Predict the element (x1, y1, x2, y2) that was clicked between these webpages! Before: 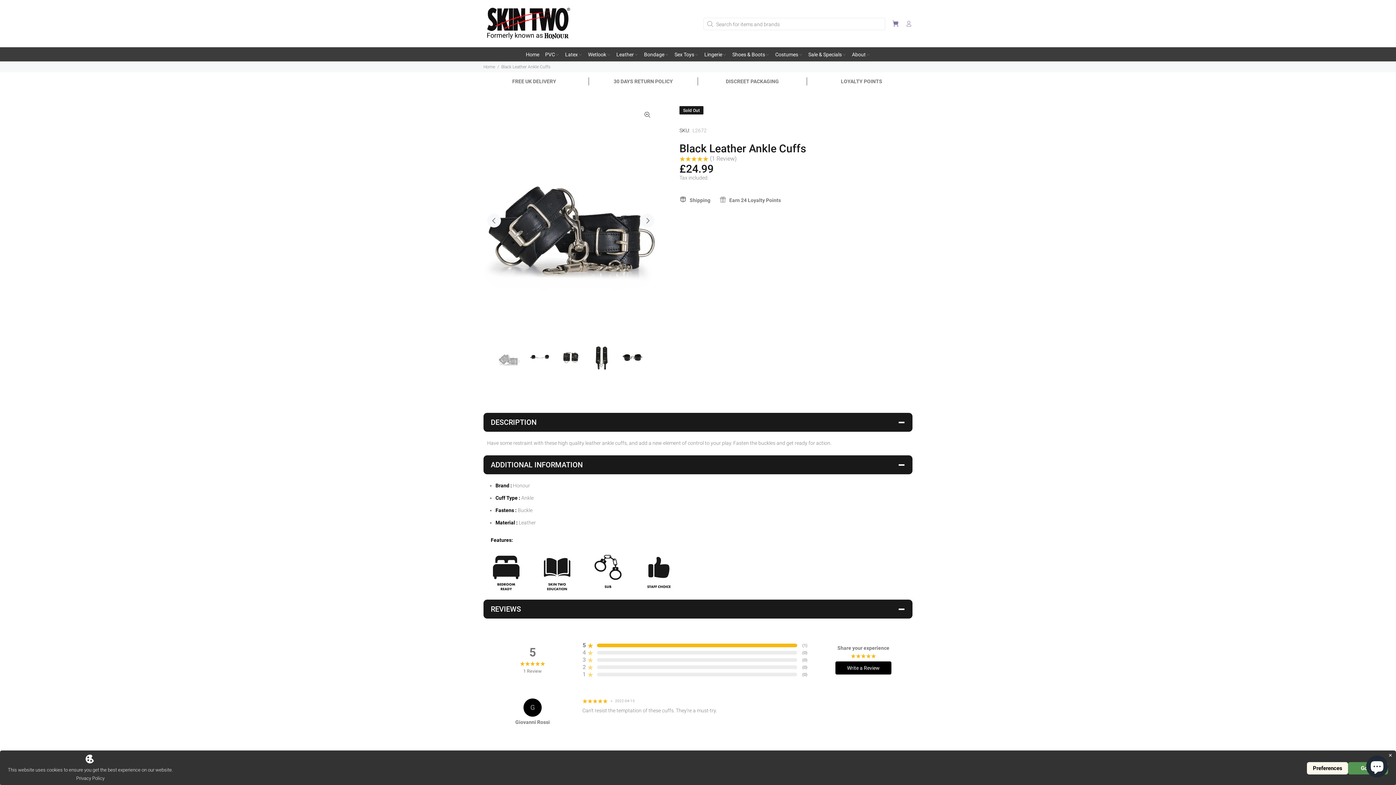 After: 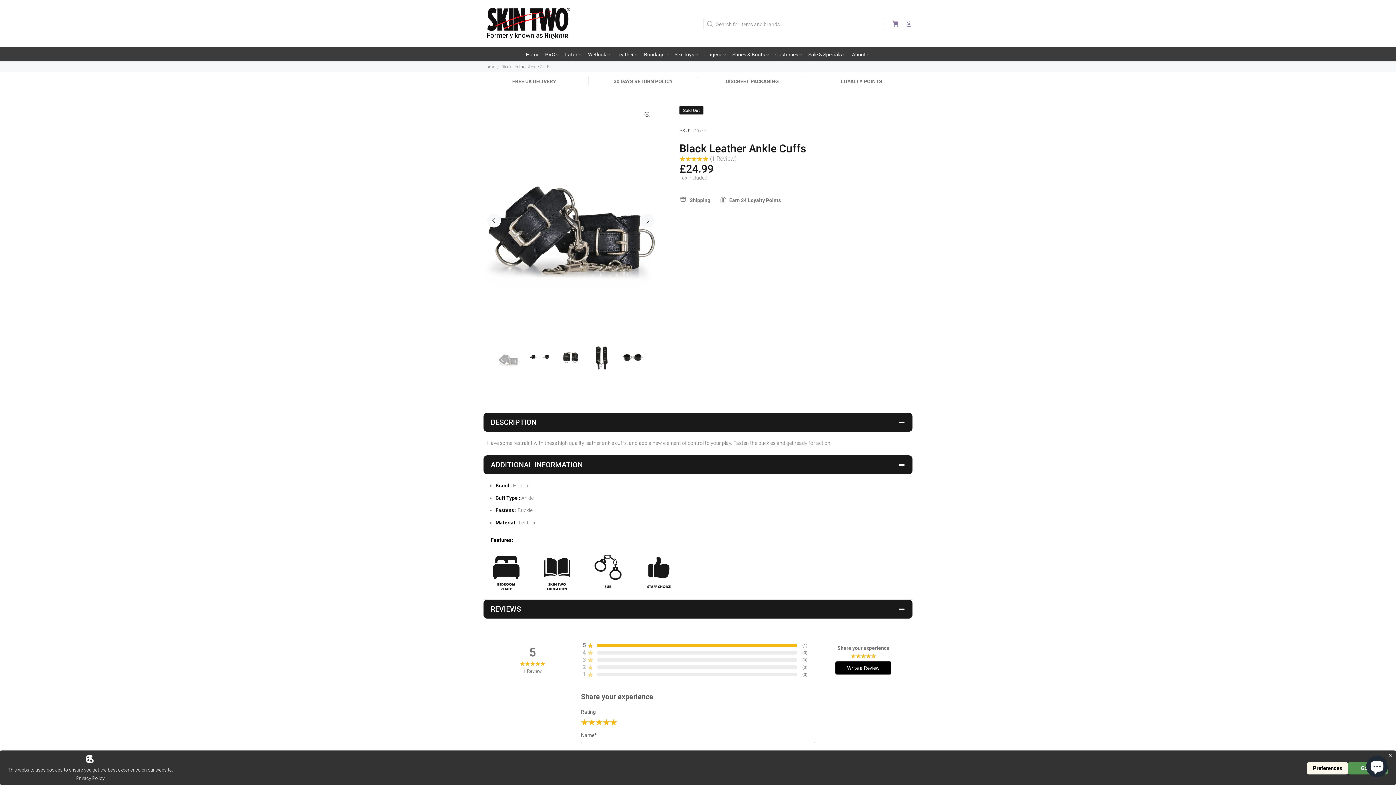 Action: bbox: (835, 661, 891, 674) label: Write a Review